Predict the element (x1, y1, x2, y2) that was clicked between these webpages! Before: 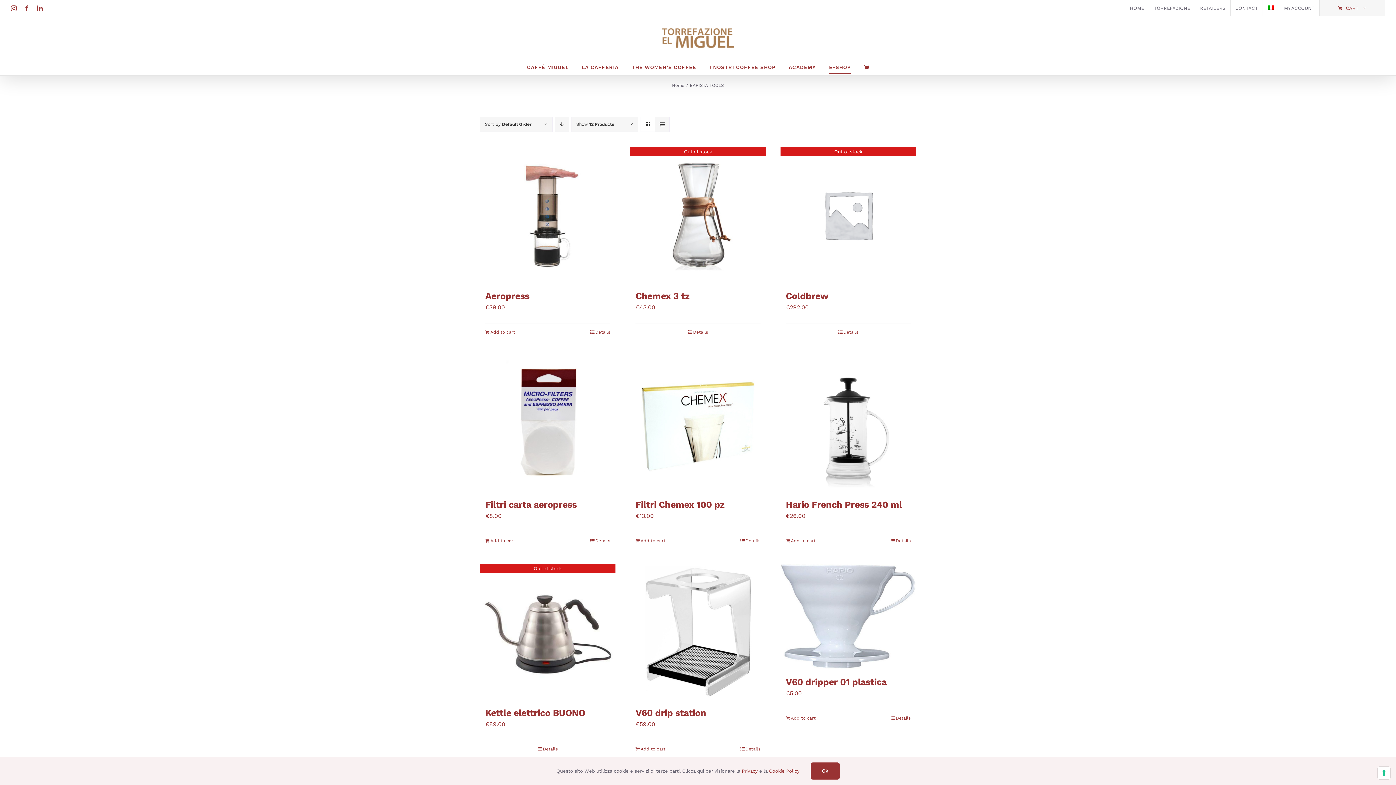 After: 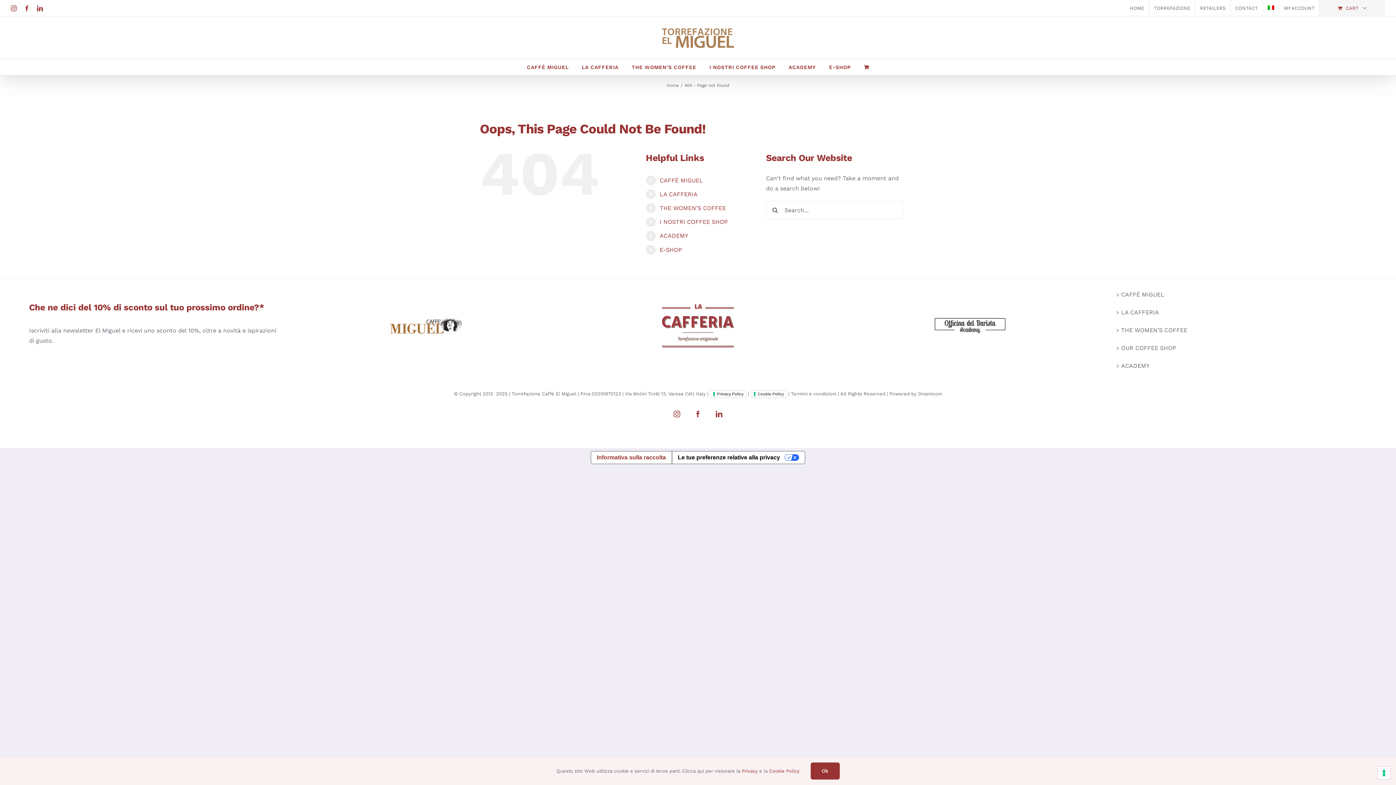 Action: bbox: (485, 499, 576, 510) label: Filtri carta aeropress